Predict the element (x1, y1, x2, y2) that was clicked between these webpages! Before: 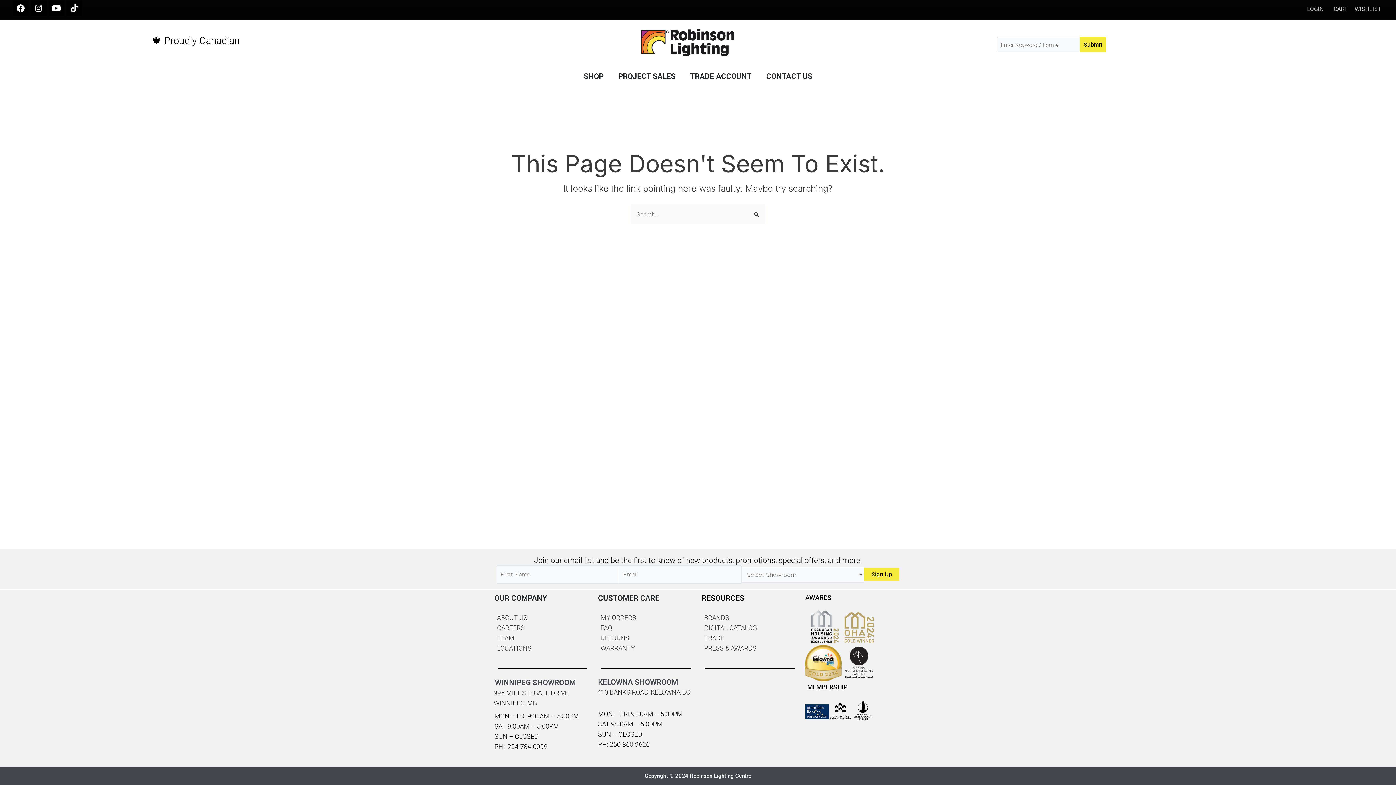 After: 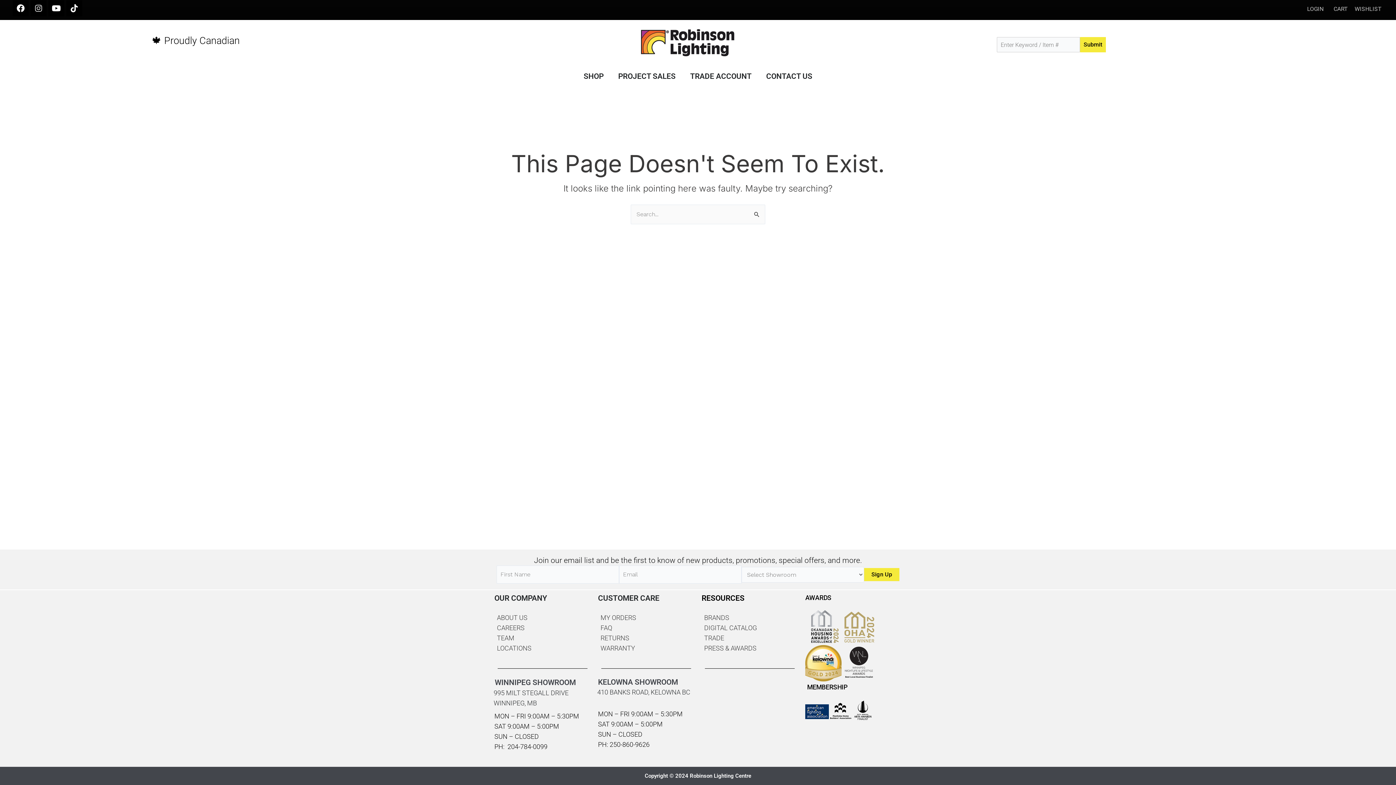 Action: bbox: (30, 0, 46, 16) label: Instagram